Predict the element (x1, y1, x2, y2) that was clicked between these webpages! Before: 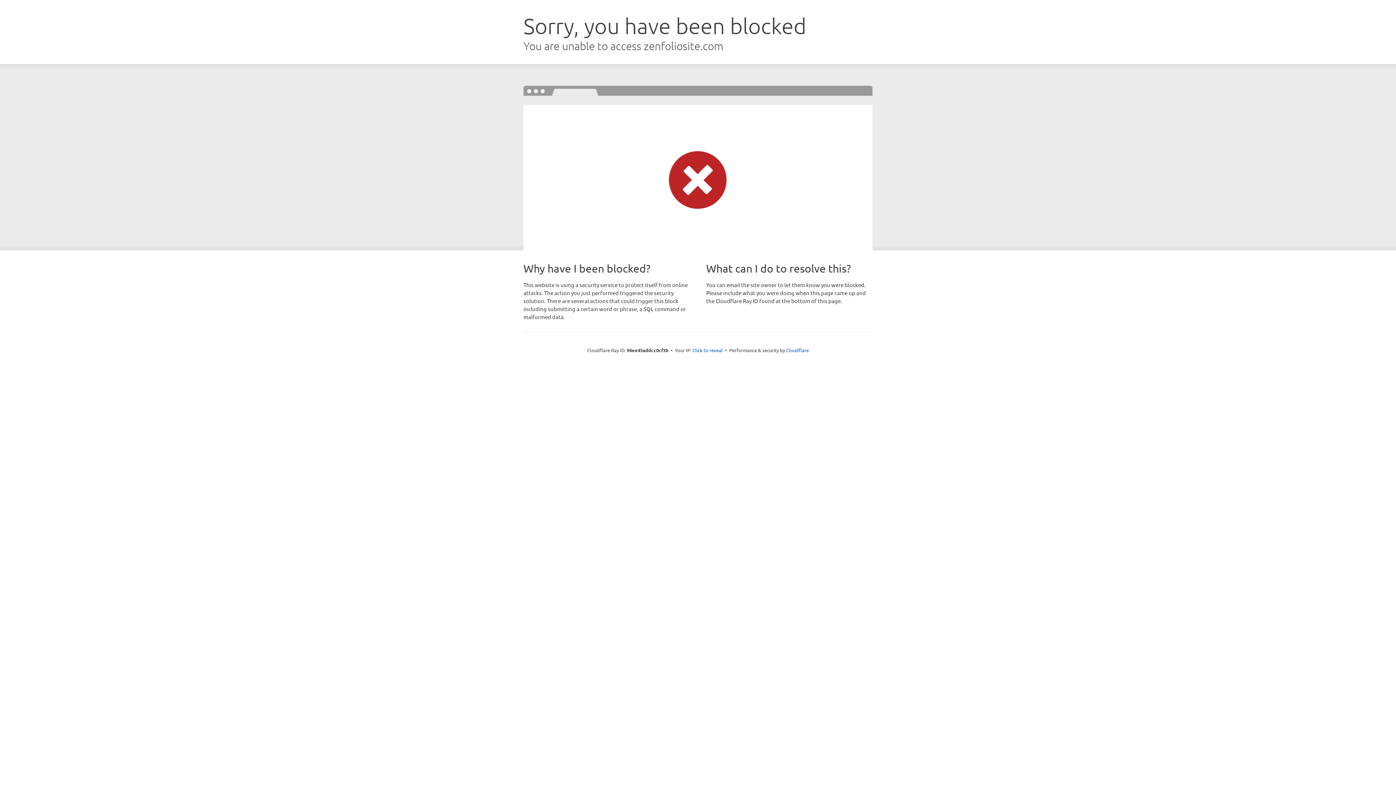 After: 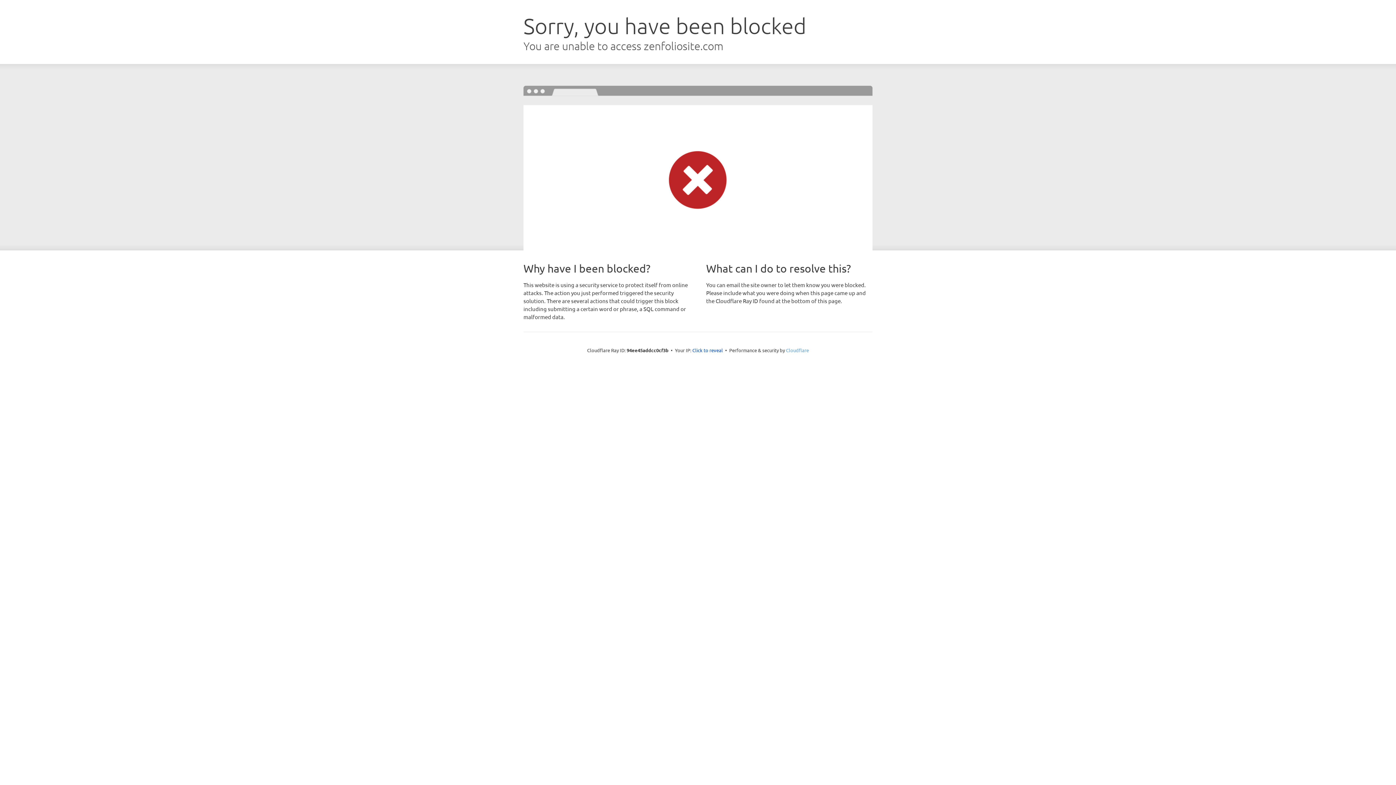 Action: bbox: (786, 347, 809, 353) label: Cloudflare